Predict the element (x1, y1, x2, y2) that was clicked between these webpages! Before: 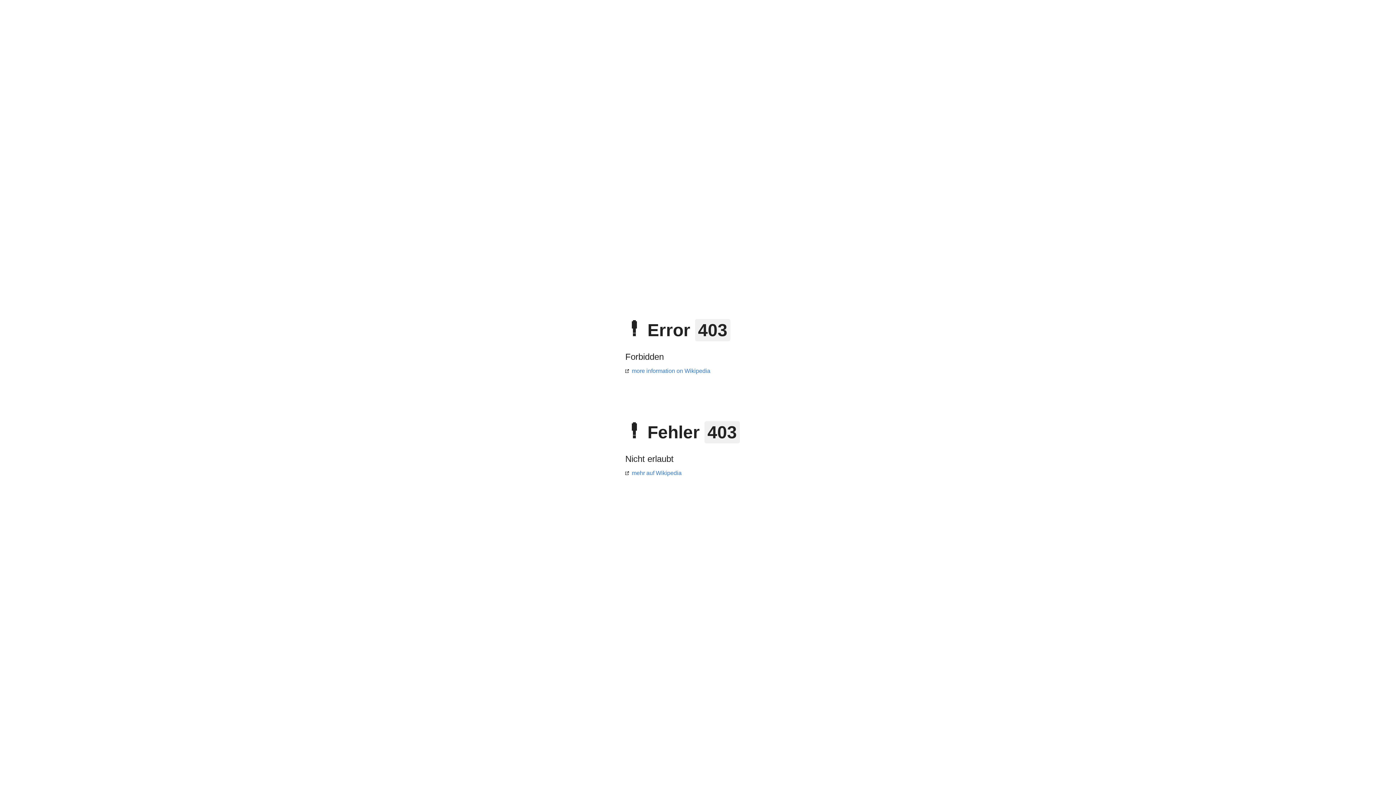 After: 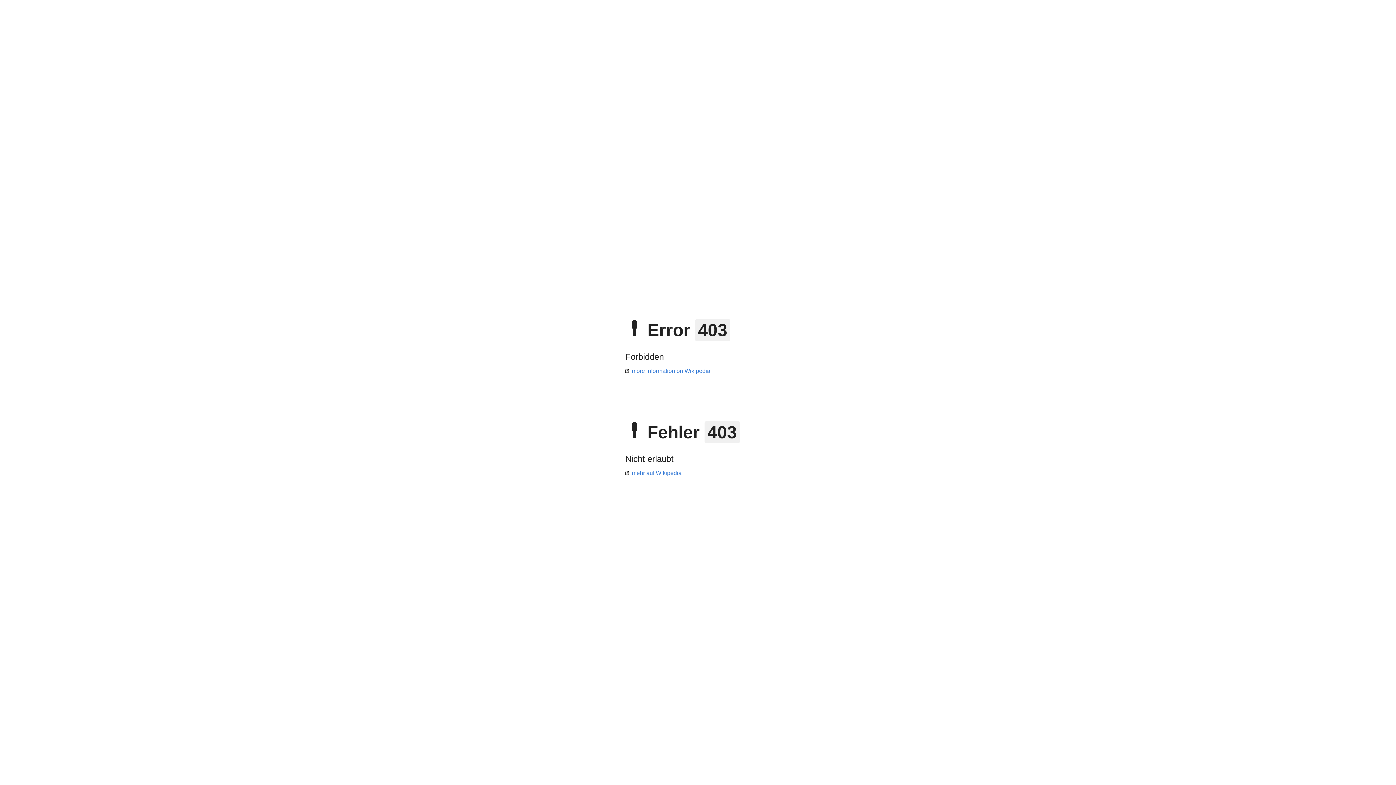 Action: label: mehr auf Wikipedia bbox: (625, 470, 681, 476)